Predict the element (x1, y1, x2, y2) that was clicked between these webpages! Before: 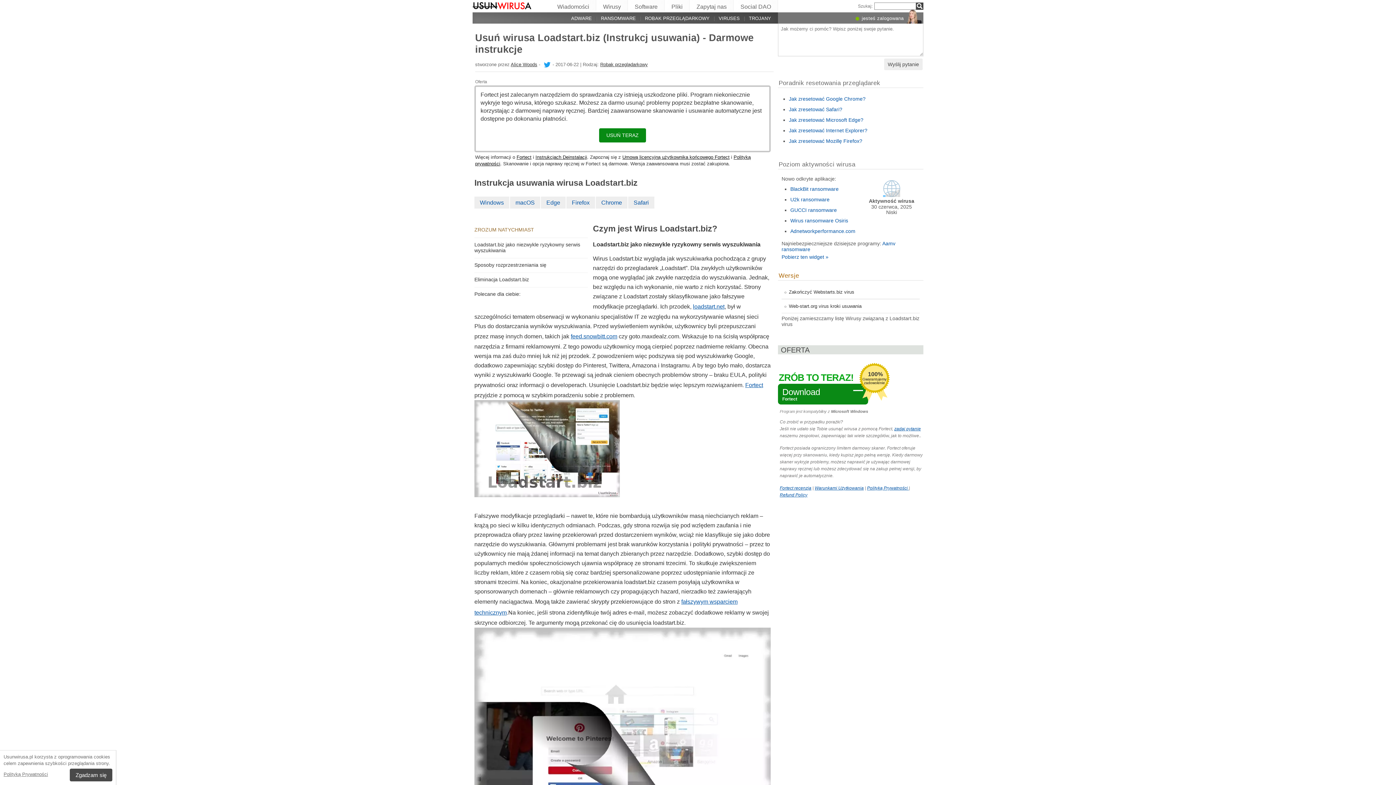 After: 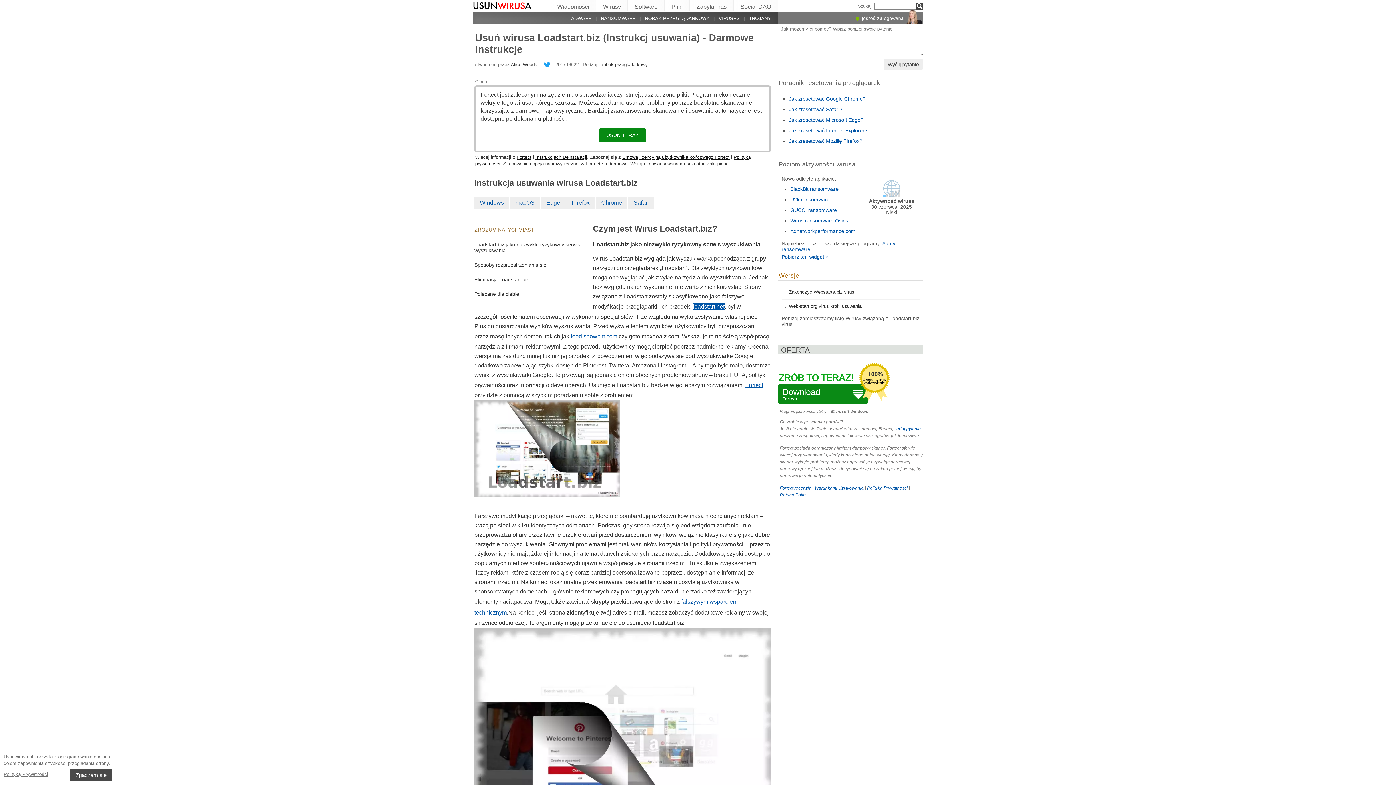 Action: label: loadstart.net bbox: (693, 303, 724, 309)